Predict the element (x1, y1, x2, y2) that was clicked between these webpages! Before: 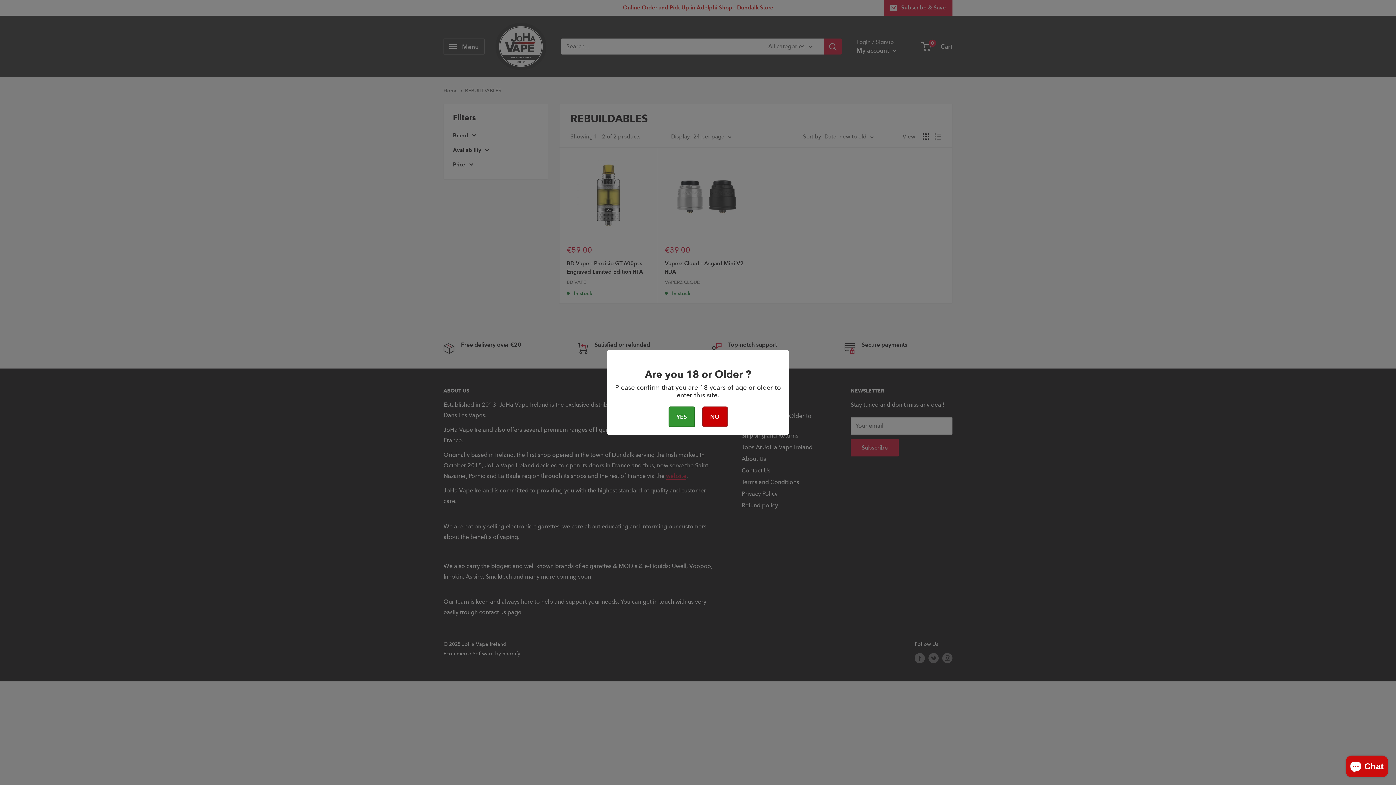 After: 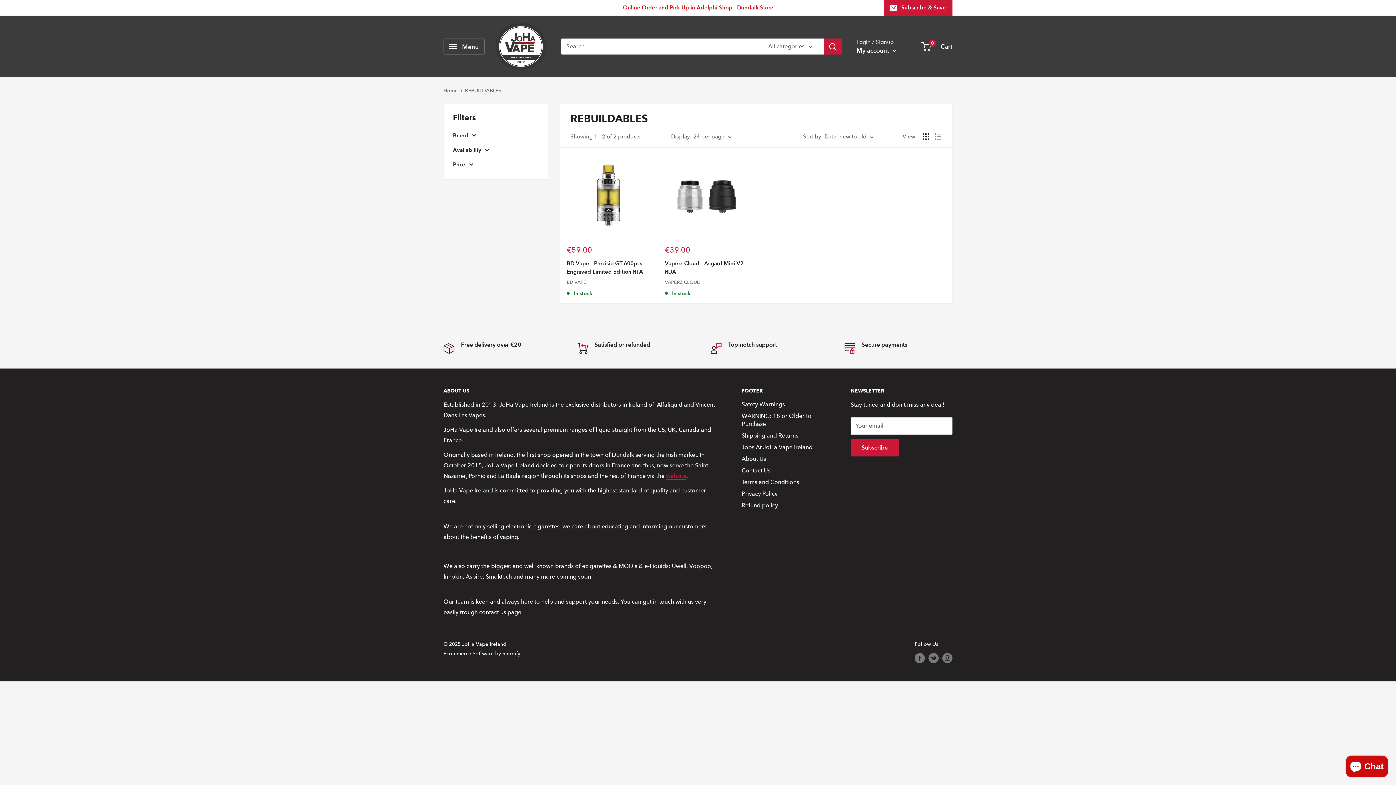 Action: bbox: (668, 406, 695, 427) label: YES